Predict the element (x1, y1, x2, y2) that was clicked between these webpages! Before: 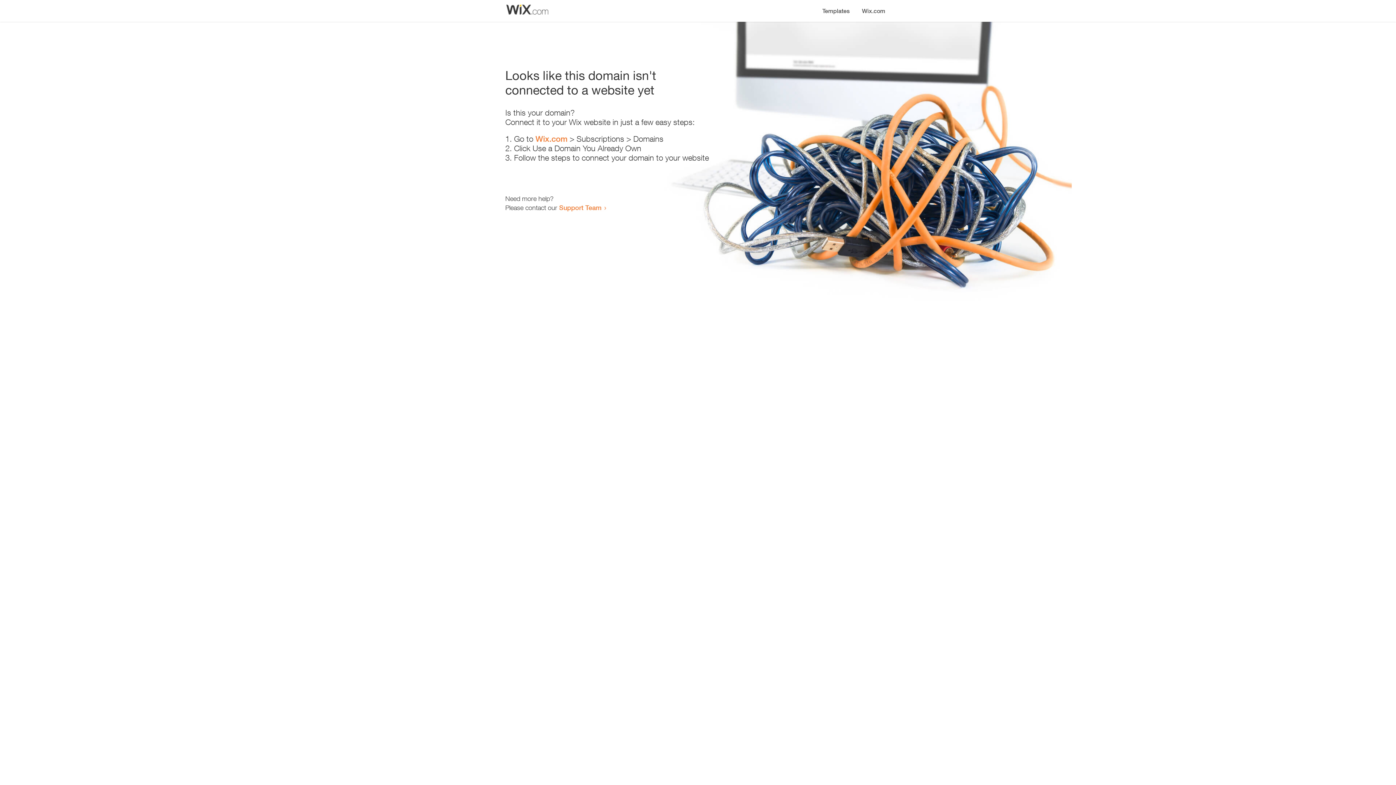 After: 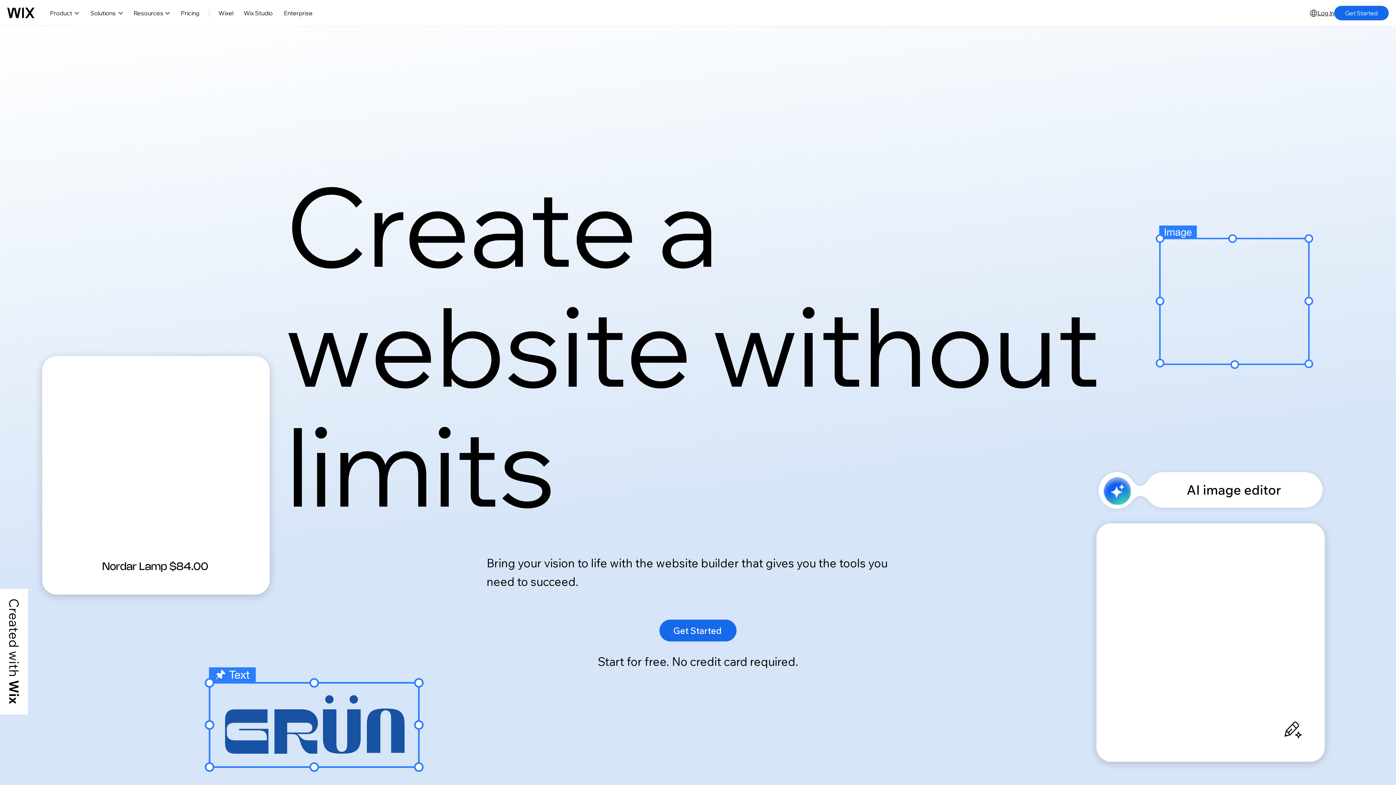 Action: label: Wix.com bbox: (535, 134, 567, 143)